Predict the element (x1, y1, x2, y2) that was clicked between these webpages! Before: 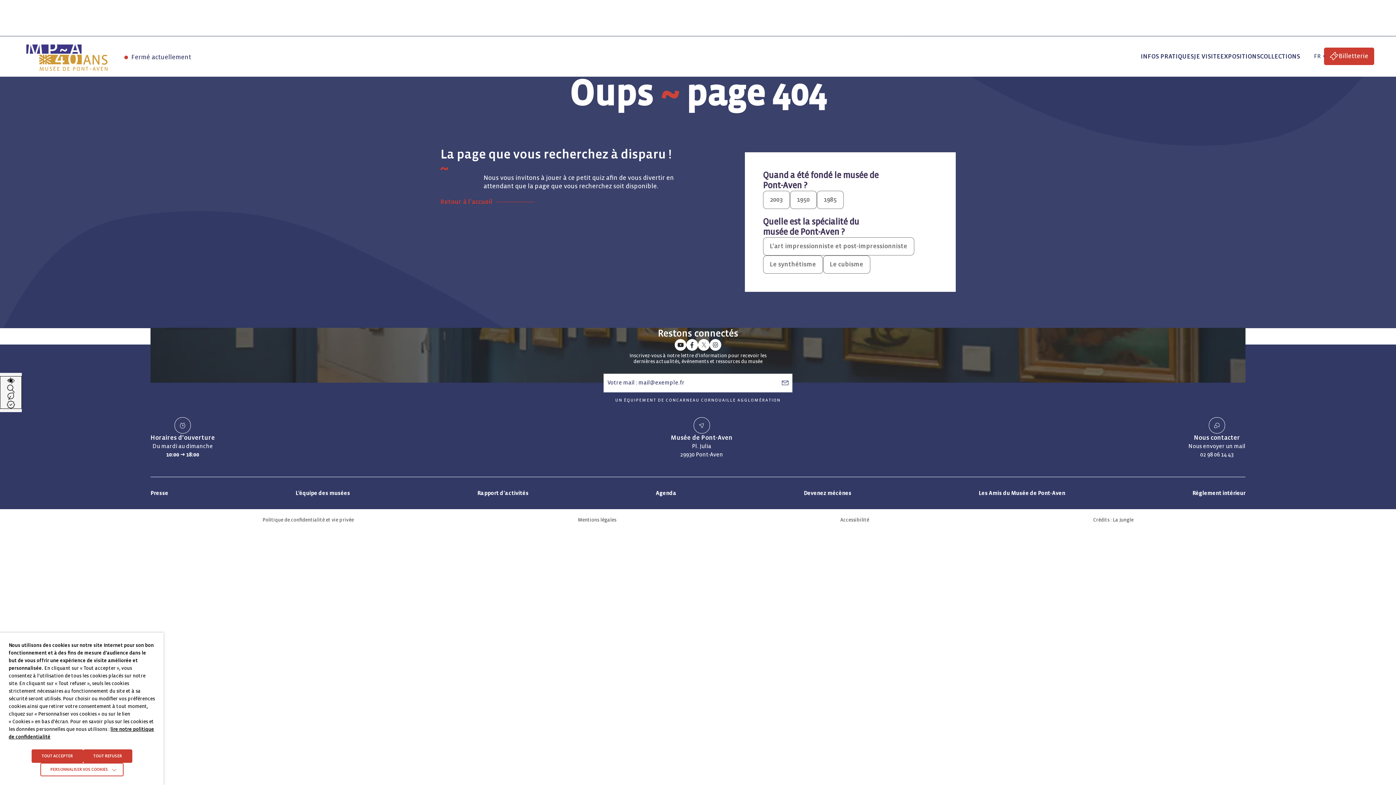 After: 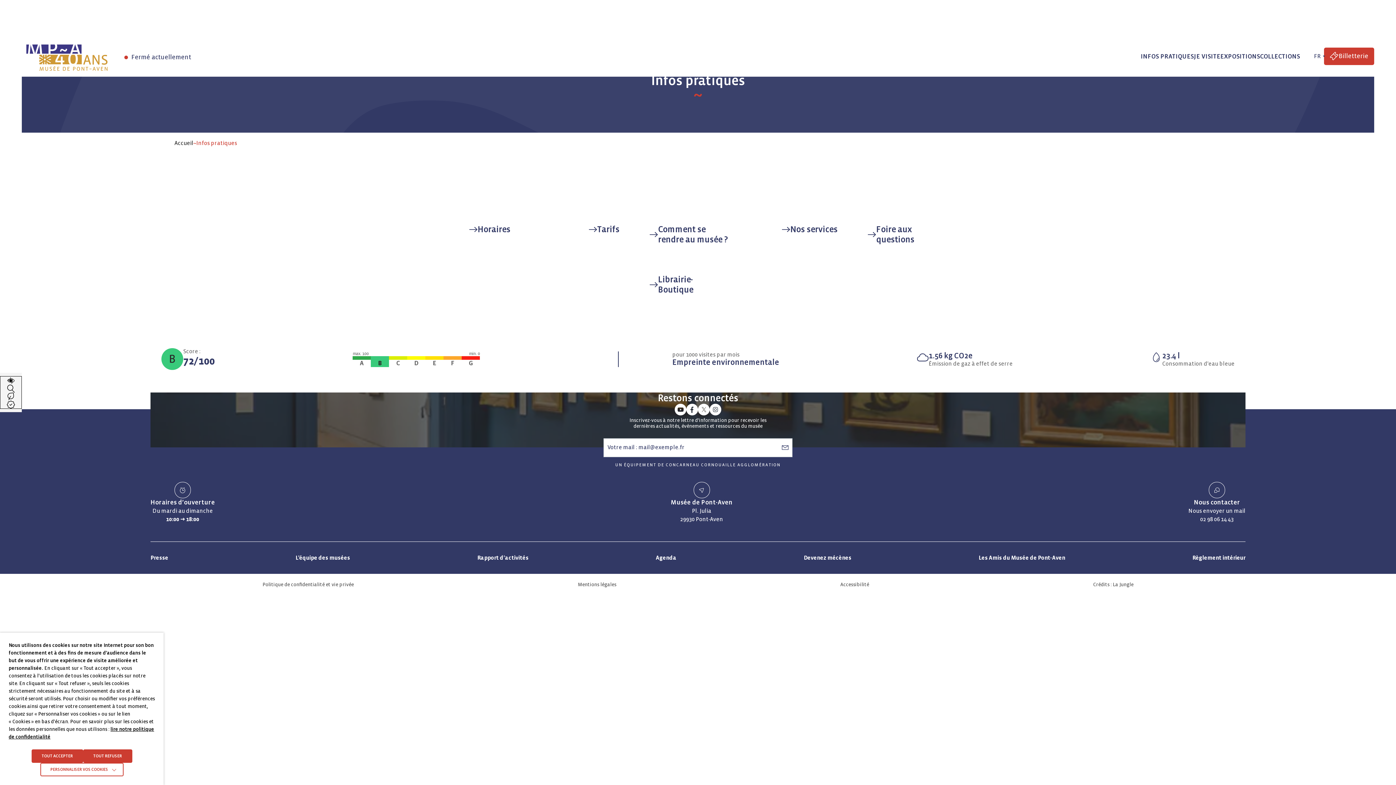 Action: label: INFOS PRATIQUES bbox: (1141, 53, 1194, 59)